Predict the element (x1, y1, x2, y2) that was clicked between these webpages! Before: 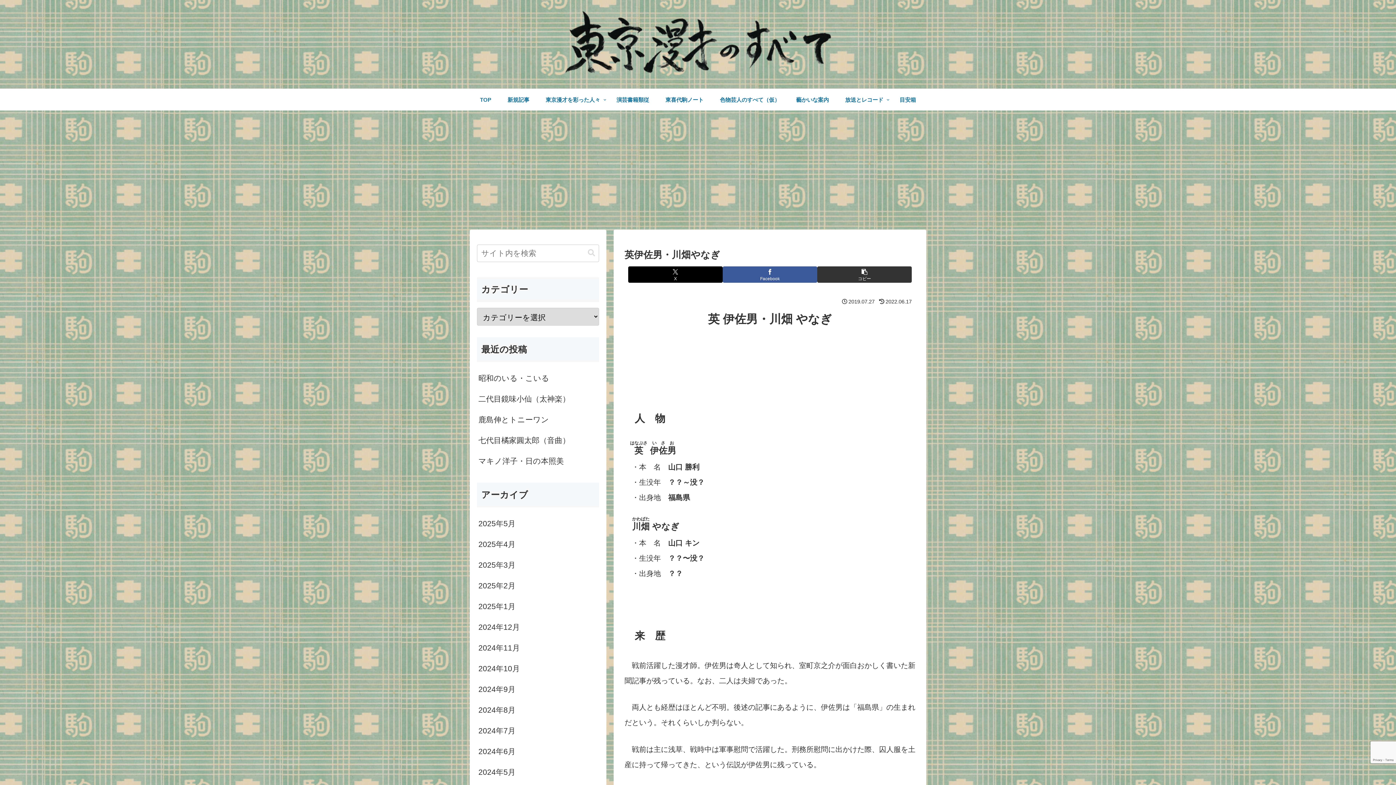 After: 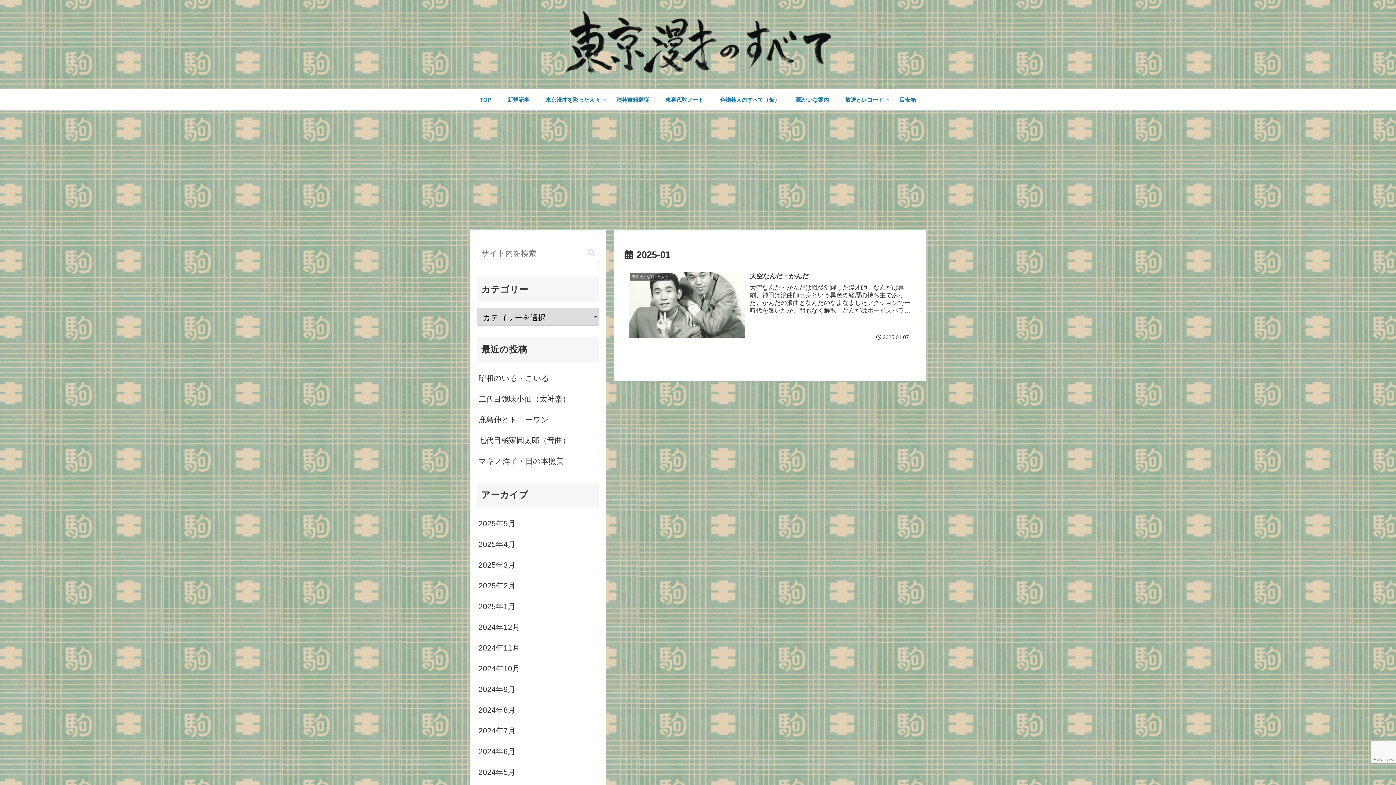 Action: label: 2025年1月 bbox: (477, 596, 599, 617)